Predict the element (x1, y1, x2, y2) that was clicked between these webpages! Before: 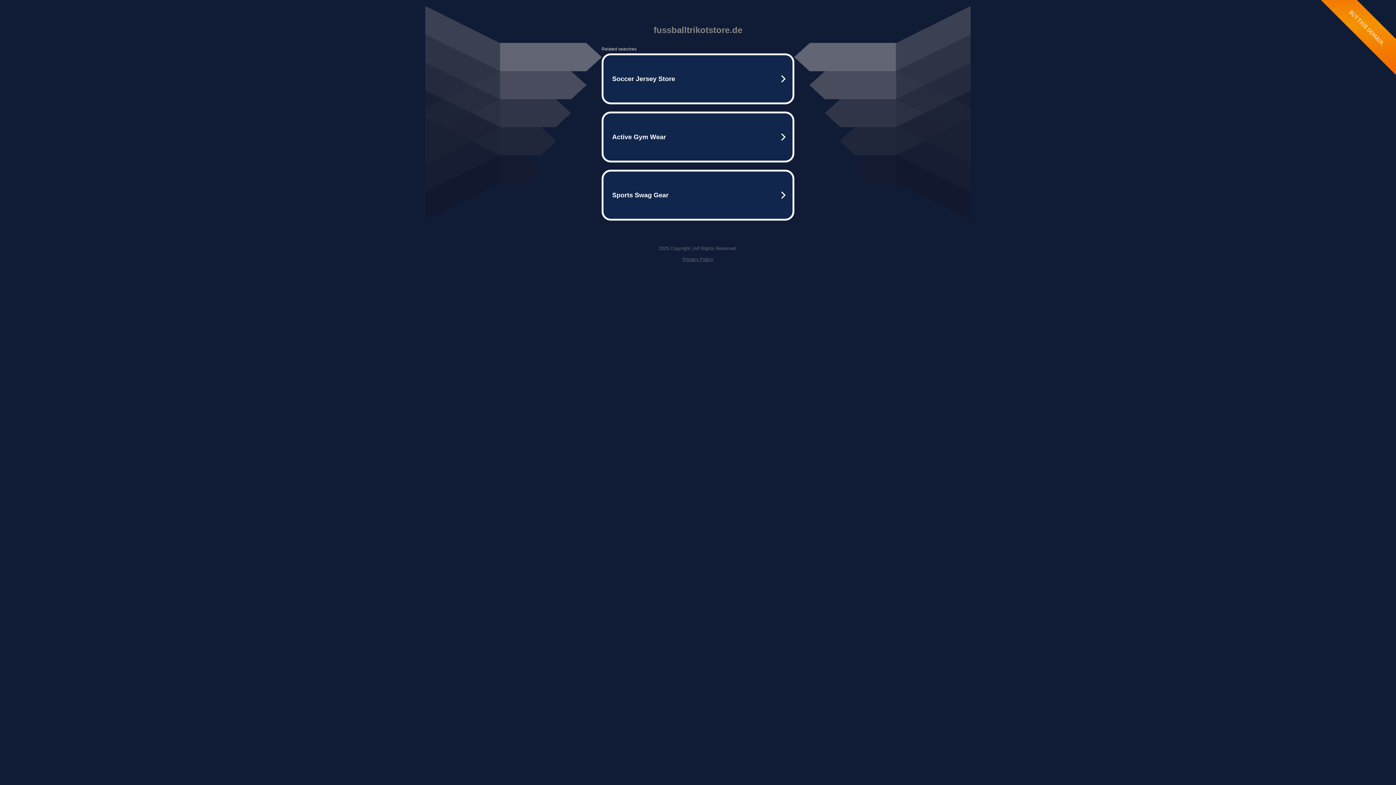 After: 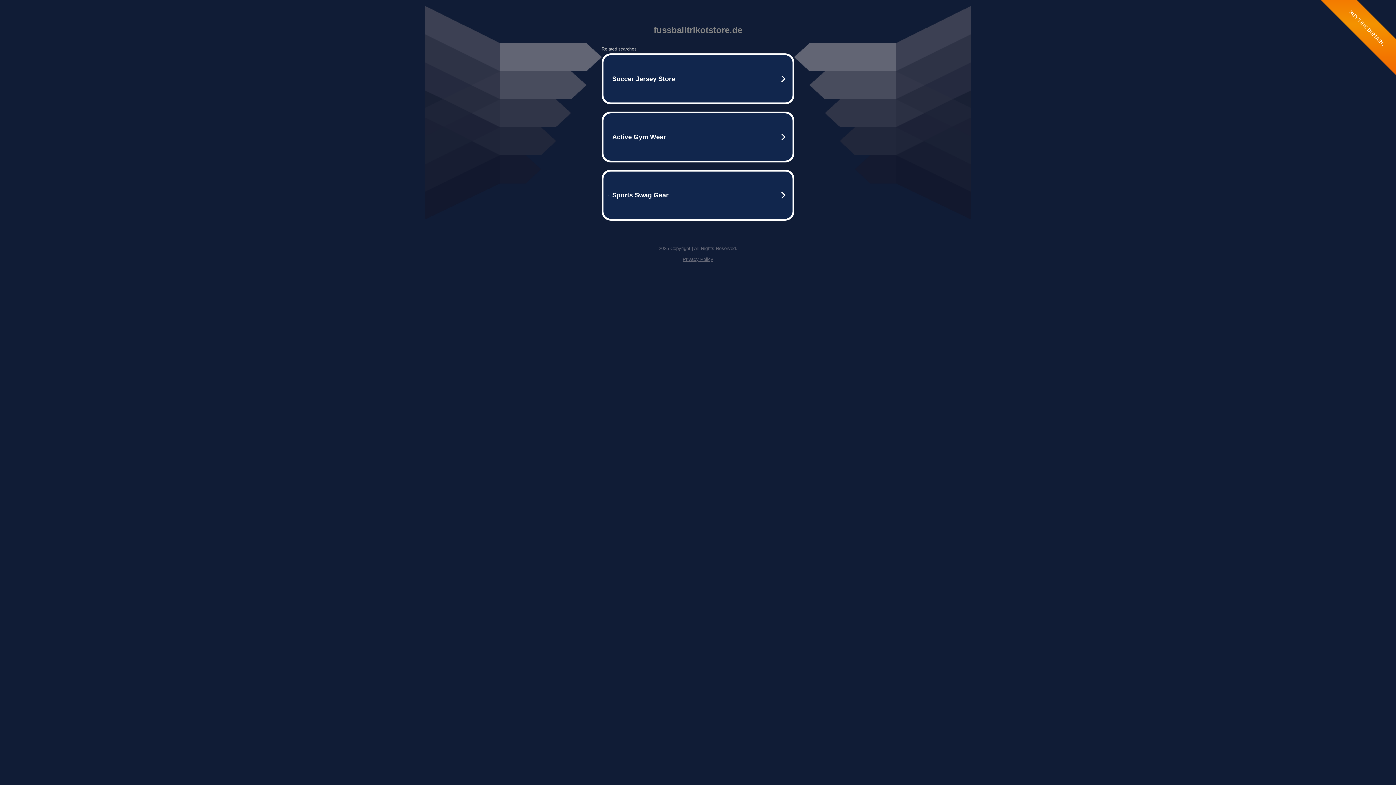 Action: label: Privacy Policy bbox: (682, 256, 713, 262)